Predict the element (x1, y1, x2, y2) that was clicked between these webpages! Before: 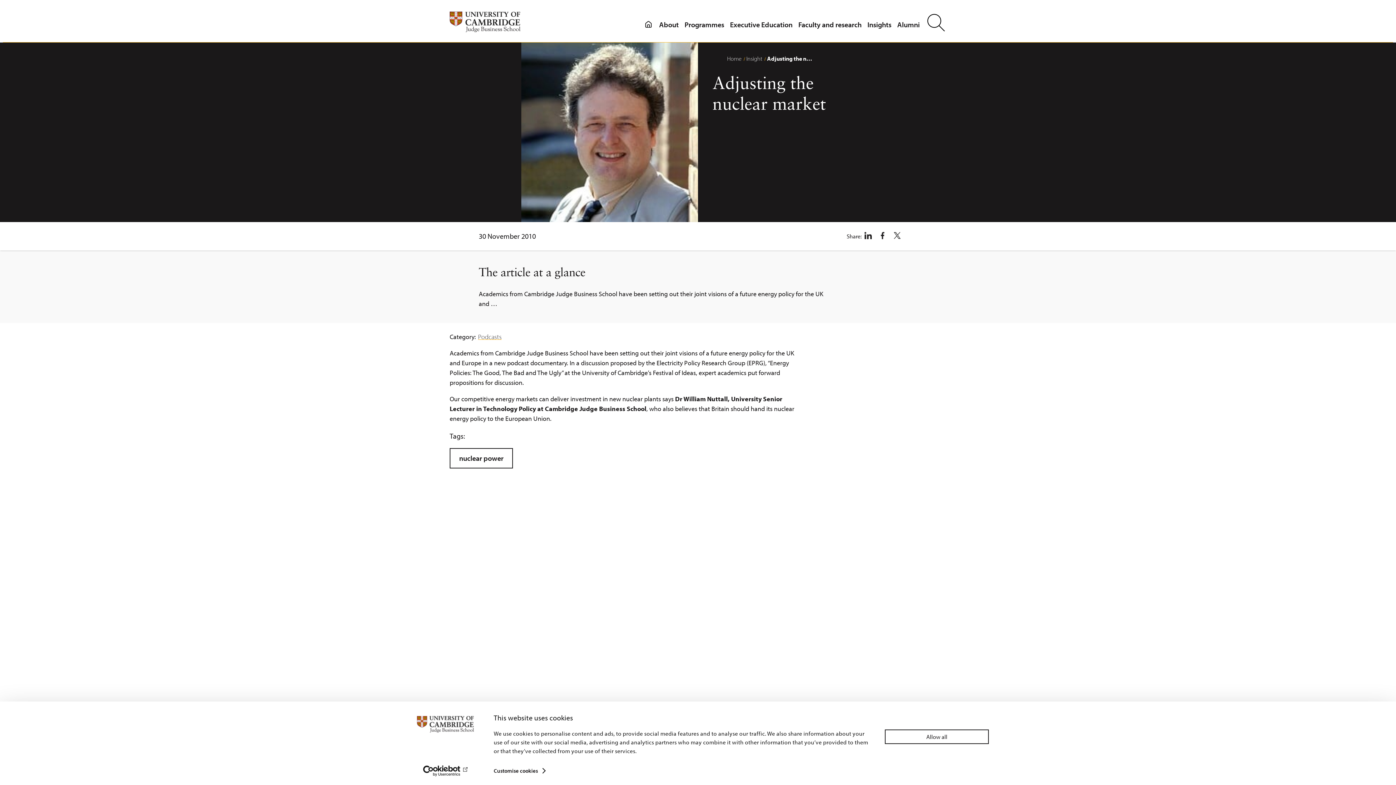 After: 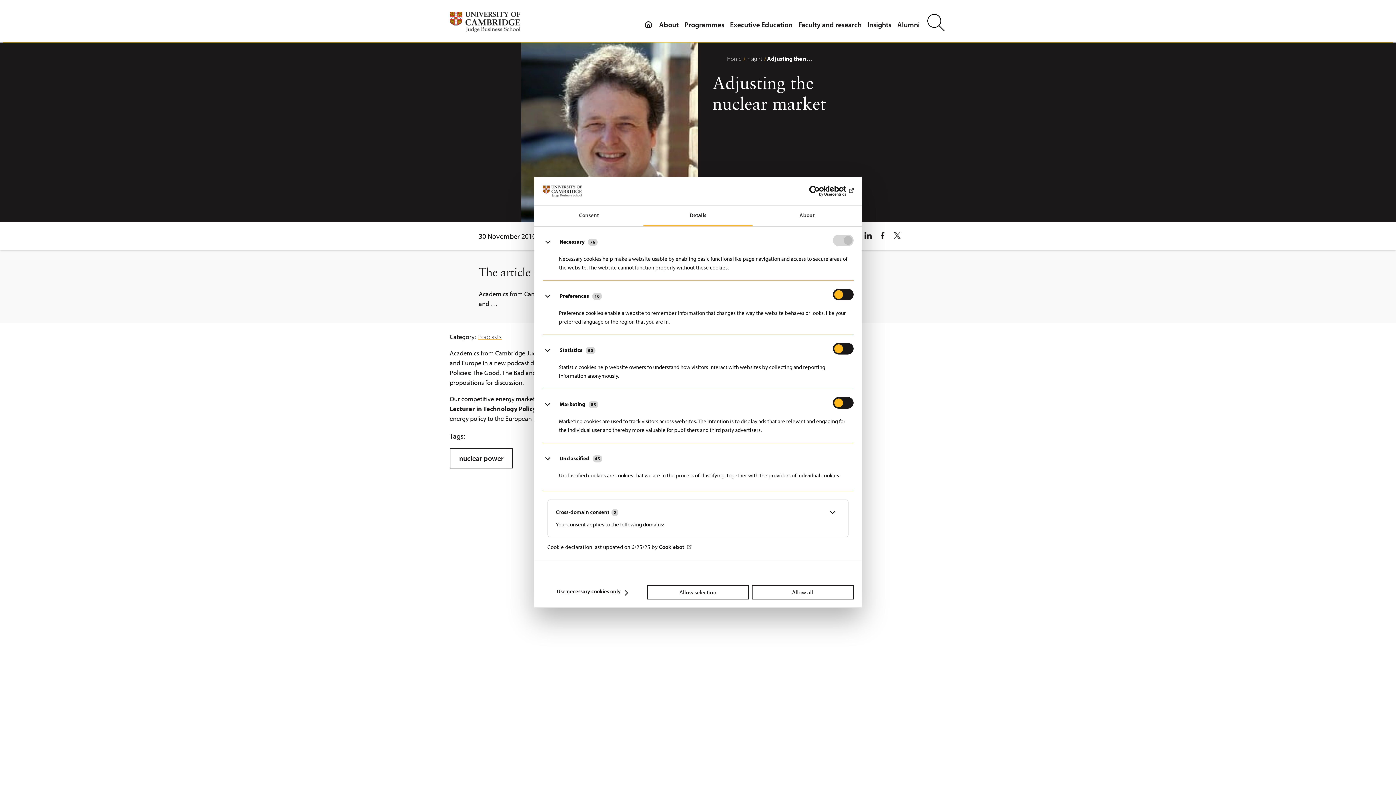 Action: bbox: (493, 765, 544, 776) label: Customise cookies